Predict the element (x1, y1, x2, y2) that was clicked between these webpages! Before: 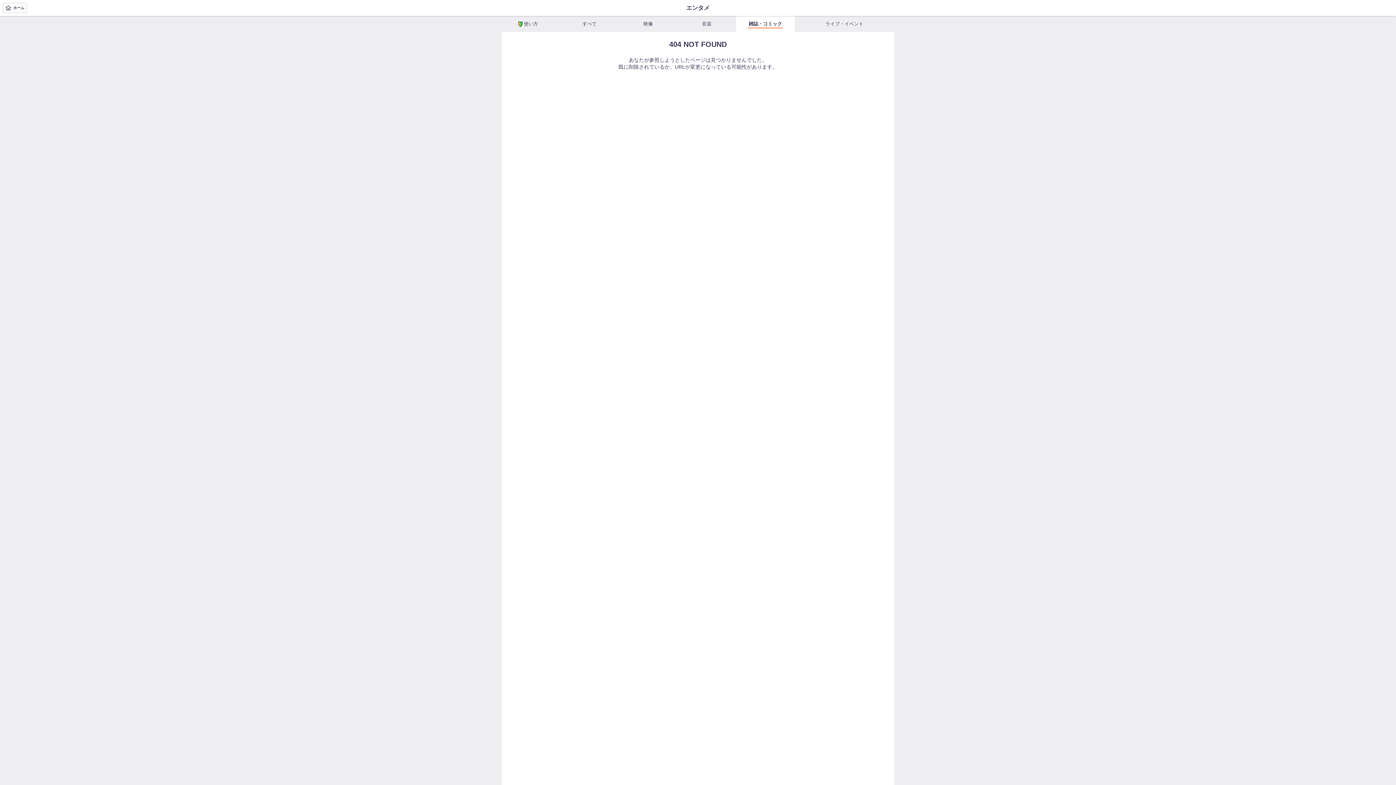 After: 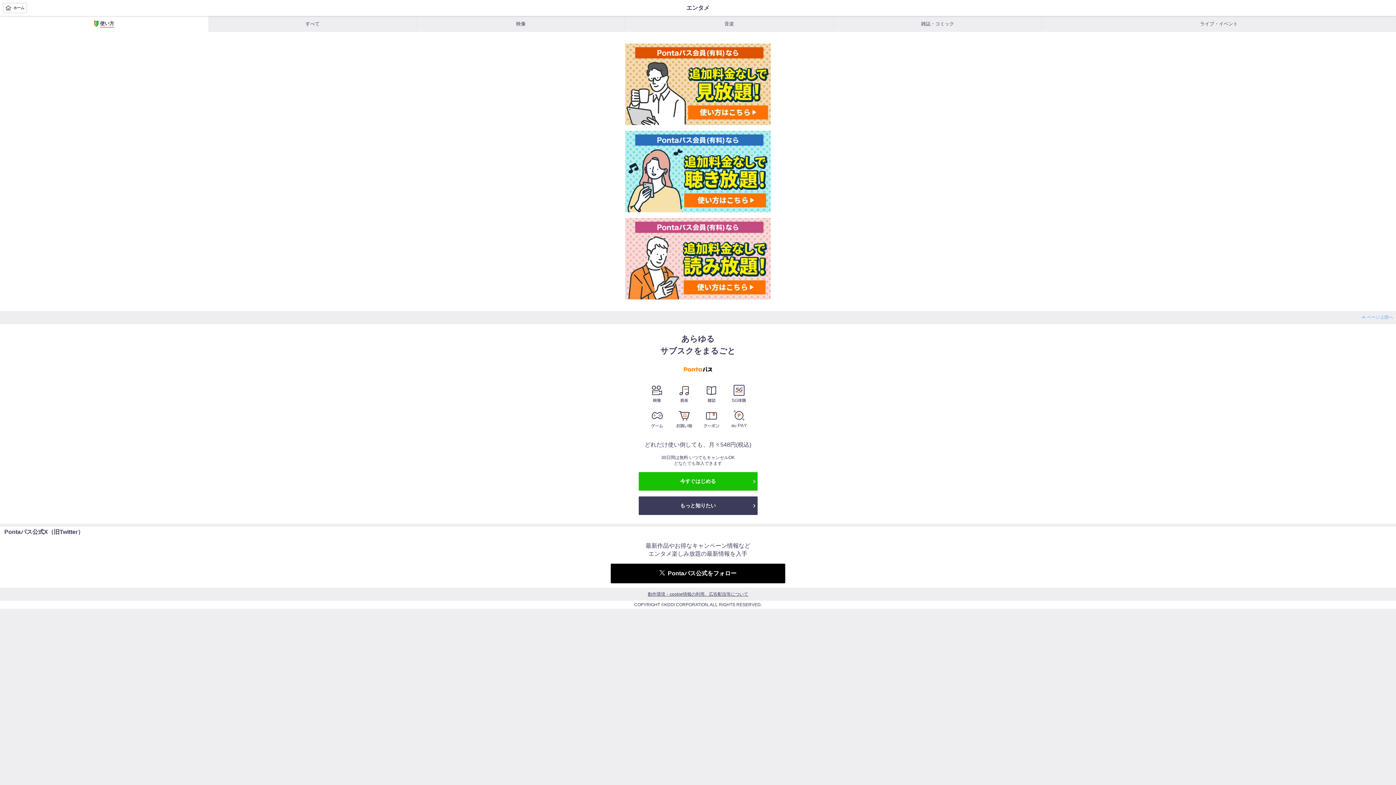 Action: label: 使い方 bbox: (501, 16, 560, 32)